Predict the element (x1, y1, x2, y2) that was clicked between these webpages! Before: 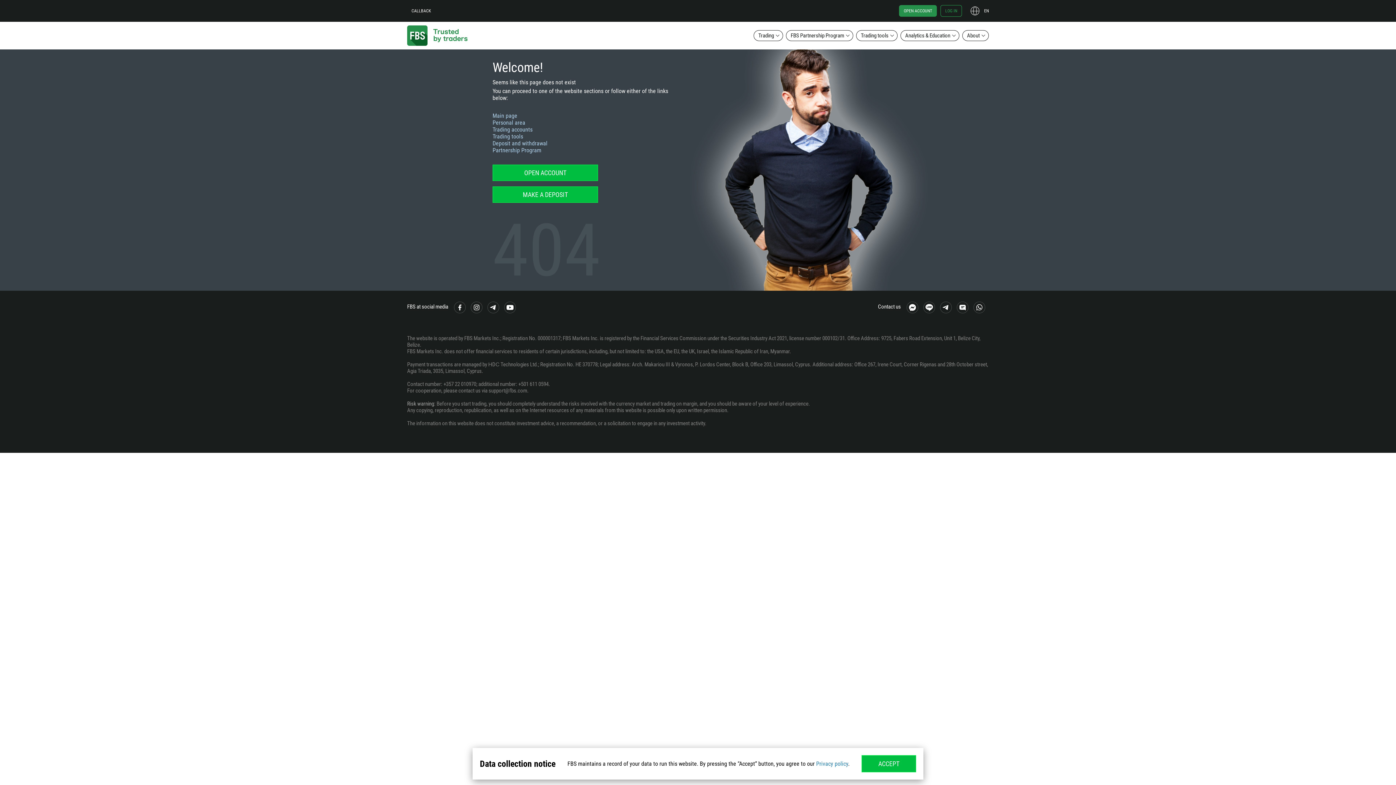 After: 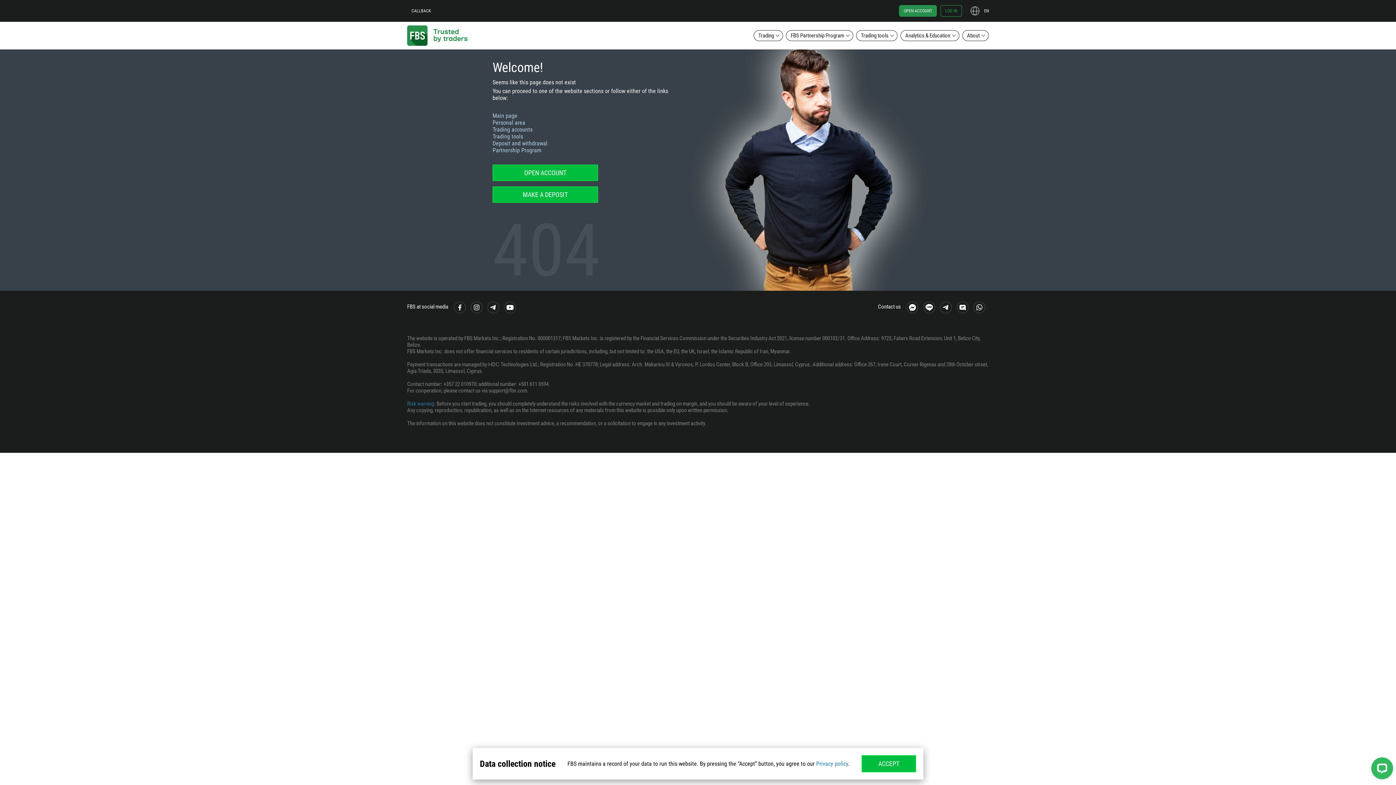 Action: bbox: (407, 400, 434, 407) label: Risk warning